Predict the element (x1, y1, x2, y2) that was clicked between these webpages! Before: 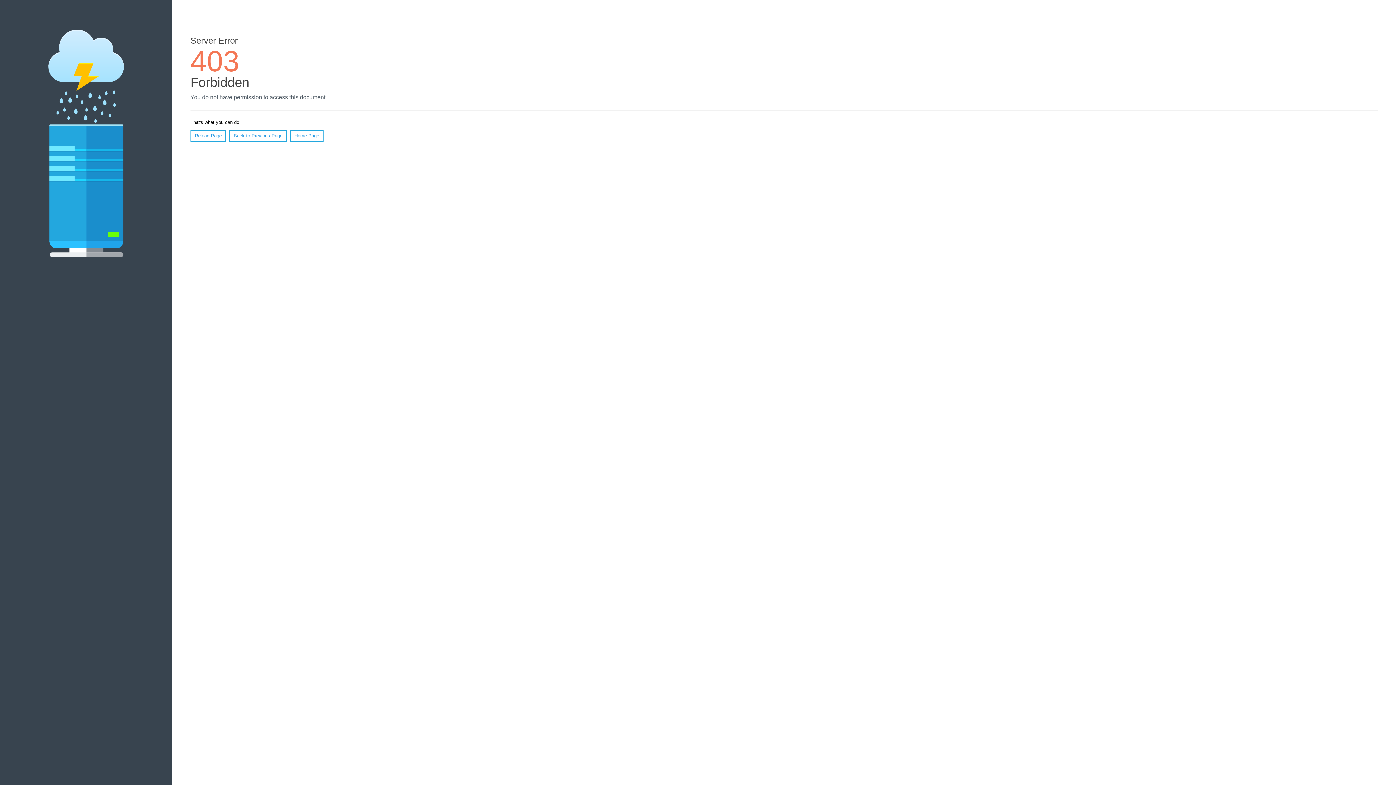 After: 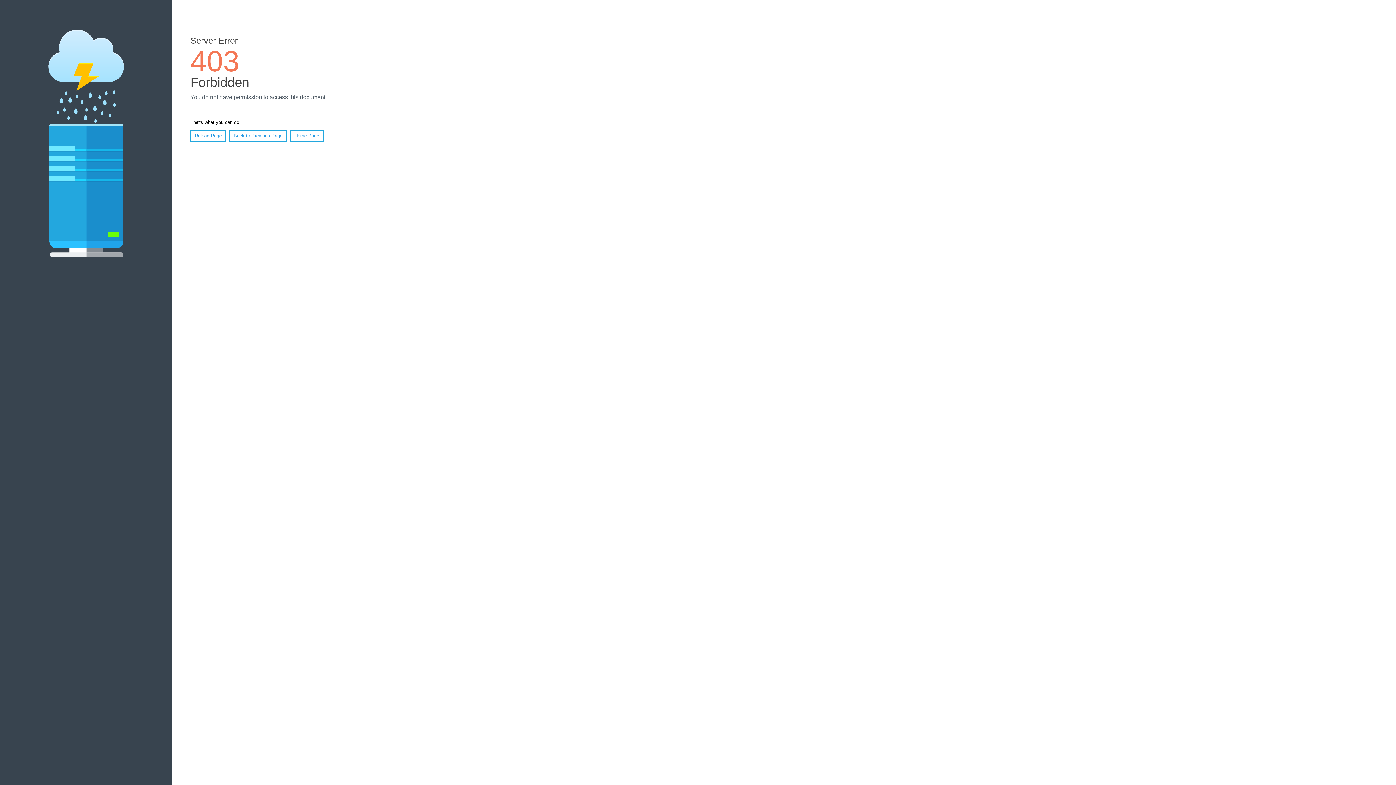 Action: bbox: (190, 130, 226, 141) label: Reload Page